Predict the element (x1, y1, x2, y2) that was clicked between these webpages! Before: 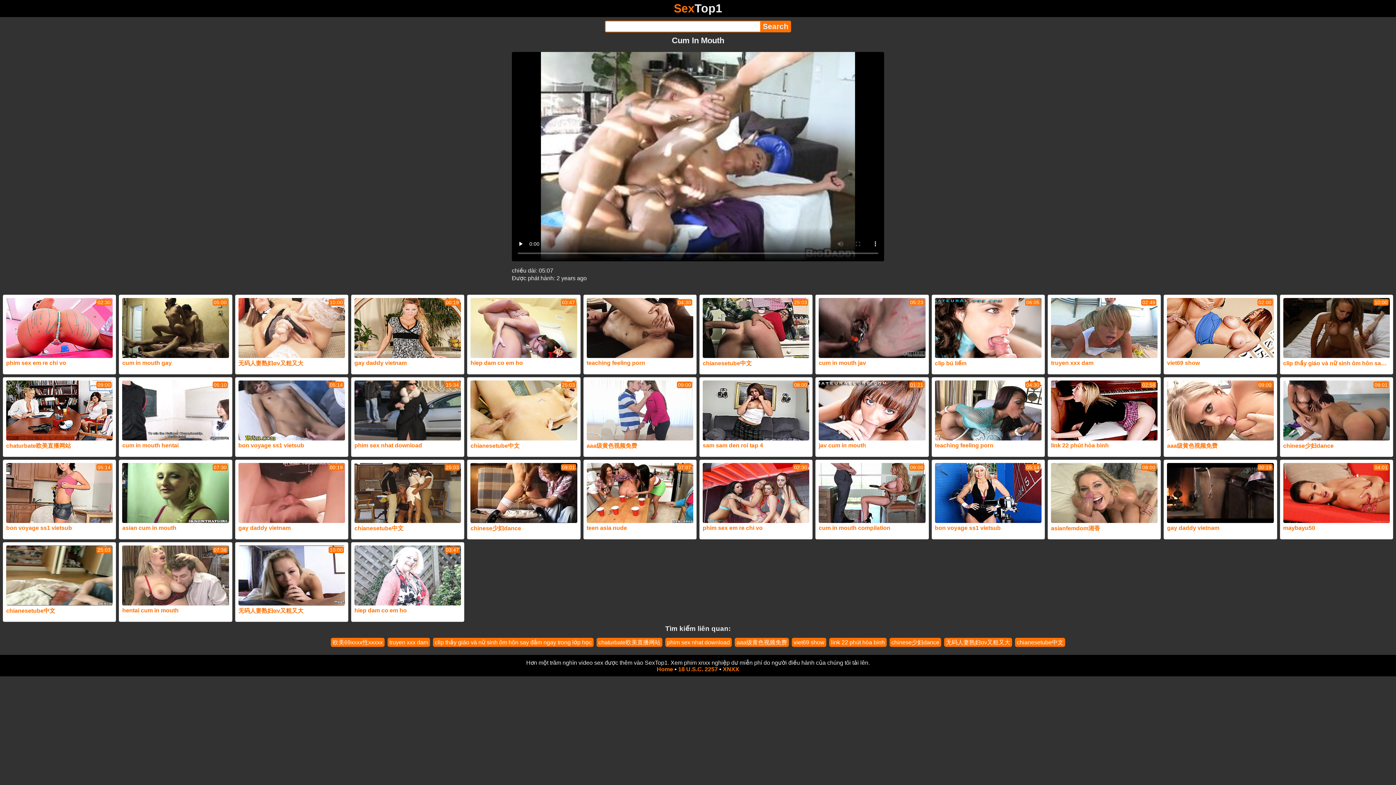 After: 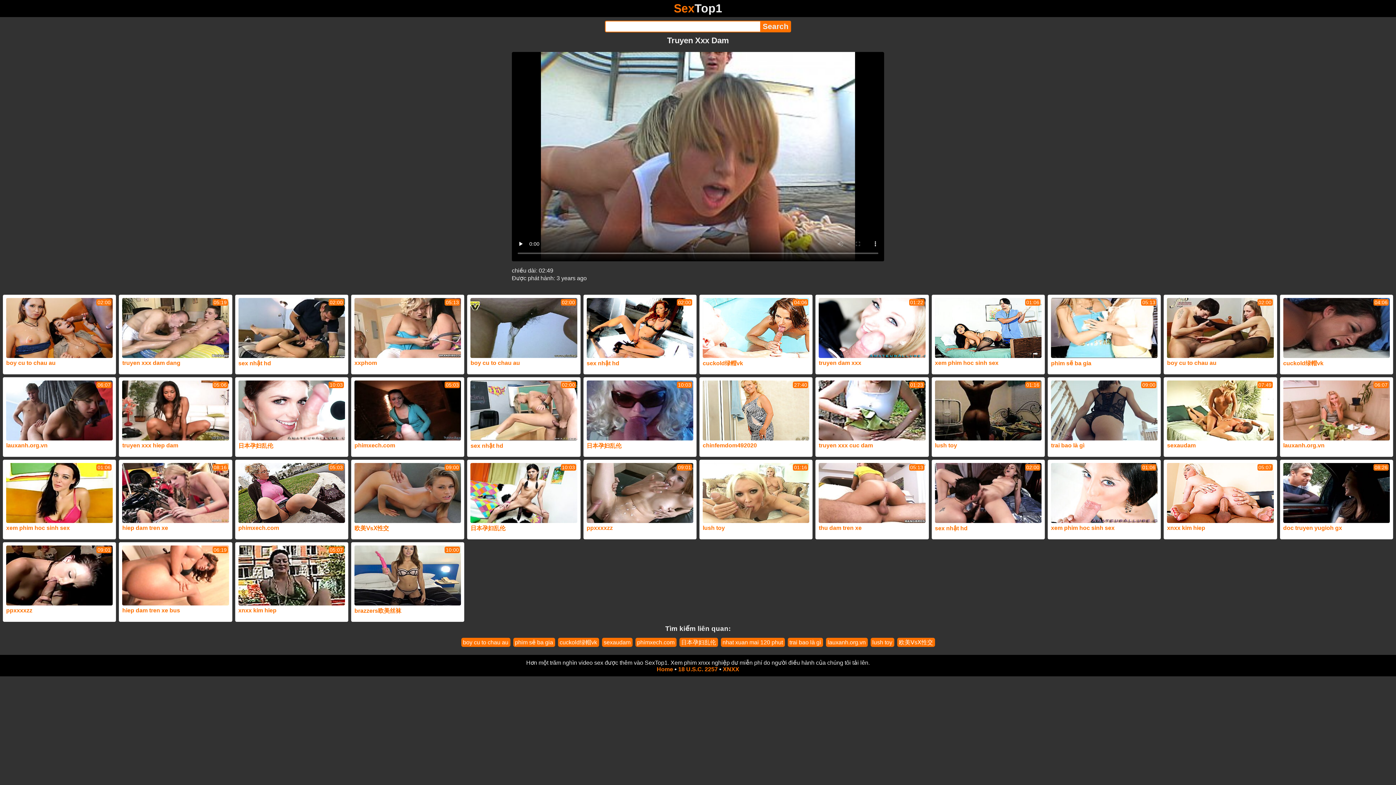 Action: label: 02:49
truyen xxx dam bbox: (1051, 298, 1157, 370)